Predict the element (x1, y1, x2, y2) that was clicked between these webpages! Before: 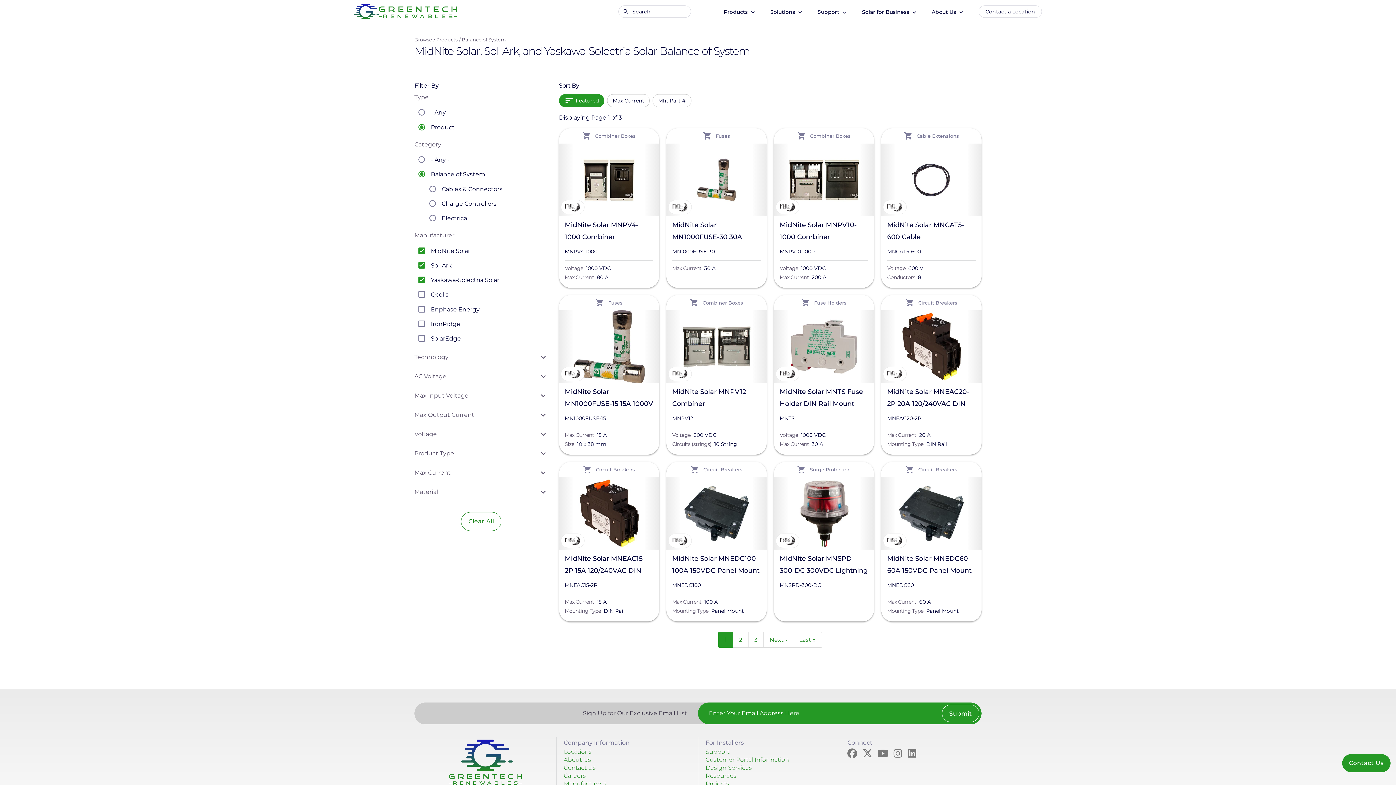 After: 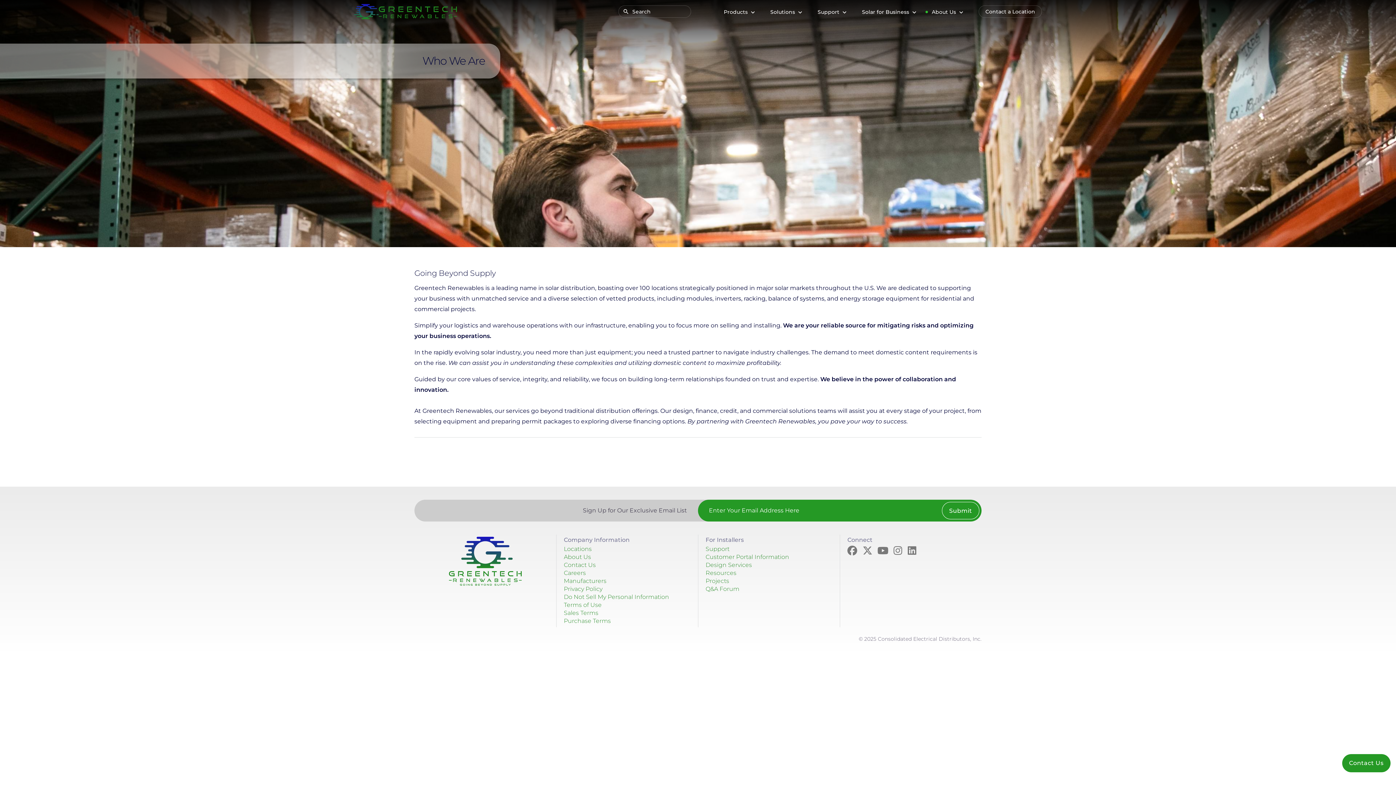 Action: label: About Us bbox: (564, 756, 591, 763)